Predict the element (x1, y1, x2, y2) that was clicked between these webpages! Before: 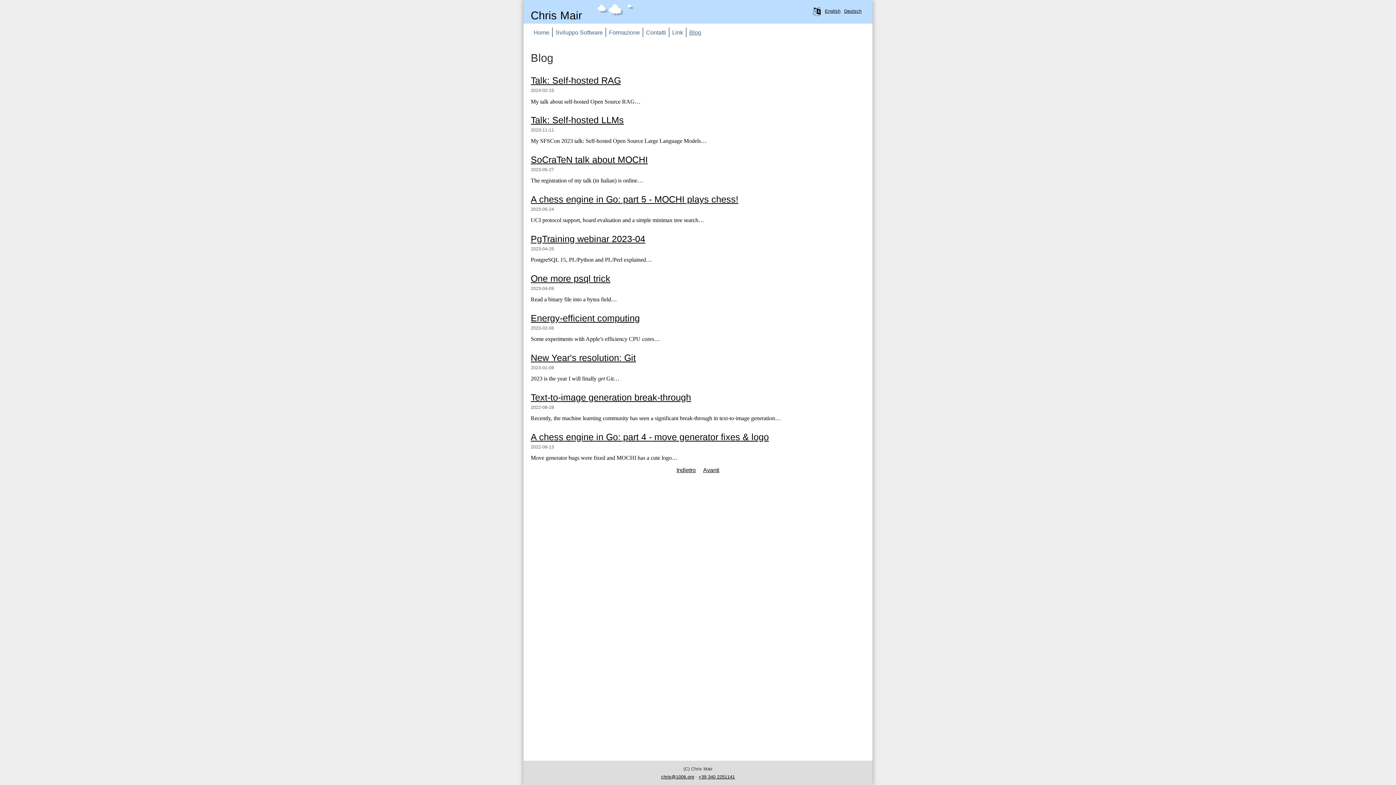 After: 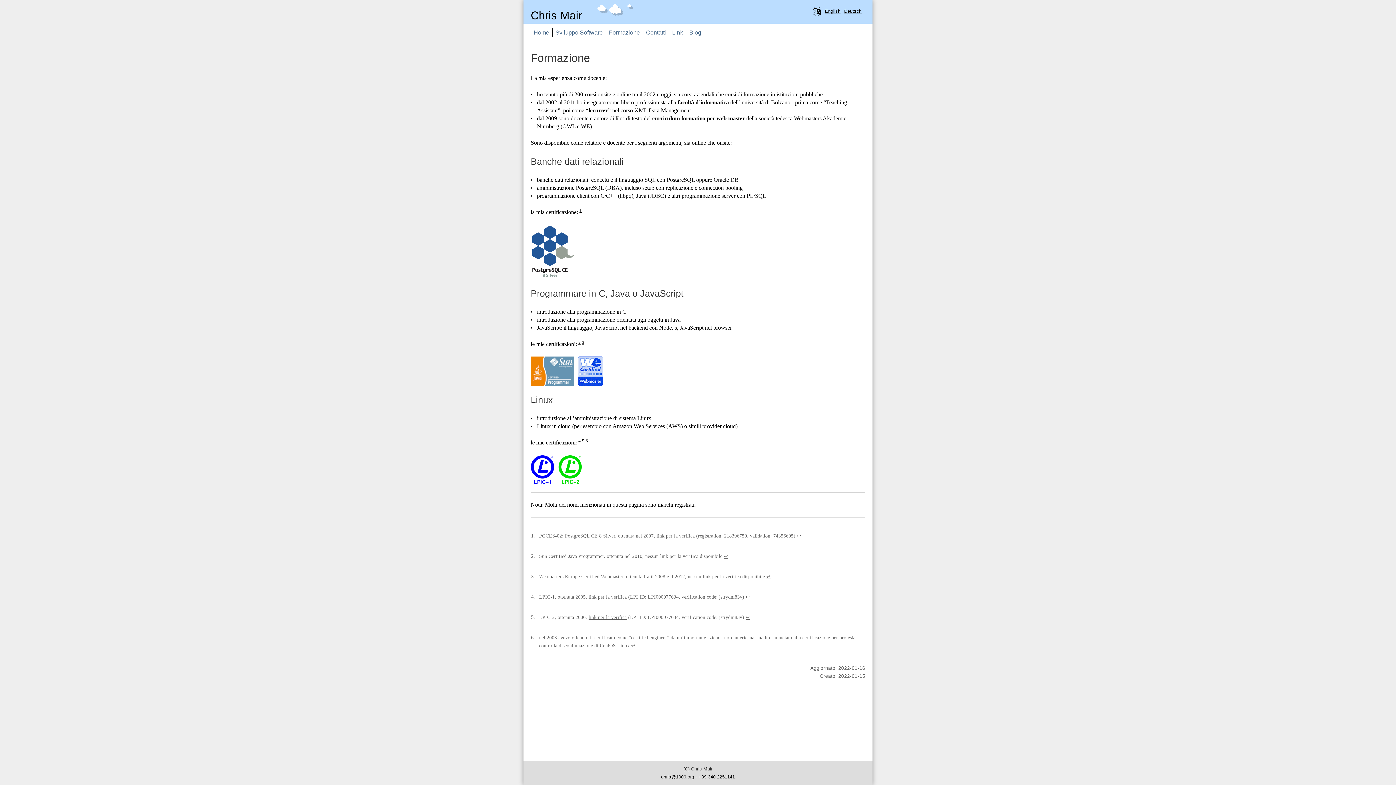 Action: bbox: (606, 27, 642, 37) label: Formazione